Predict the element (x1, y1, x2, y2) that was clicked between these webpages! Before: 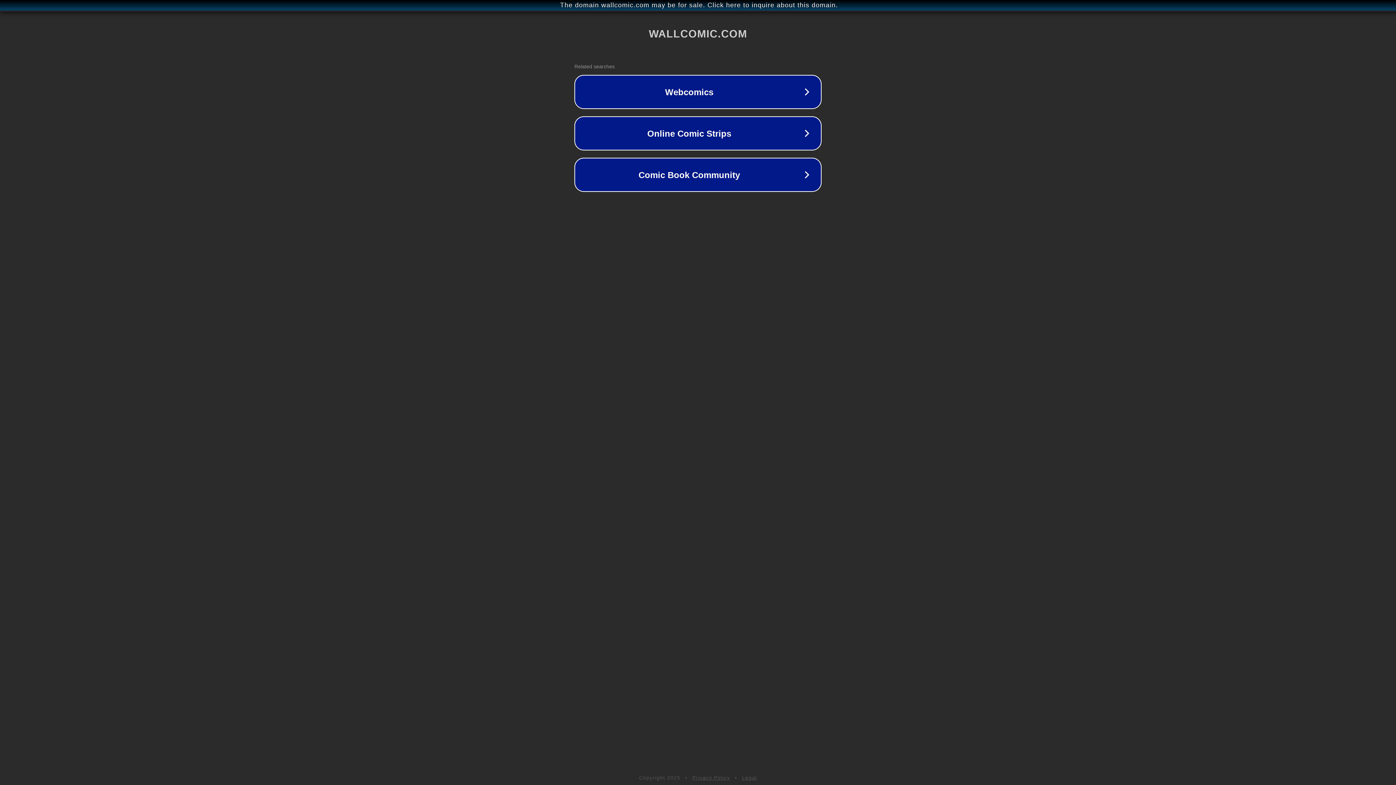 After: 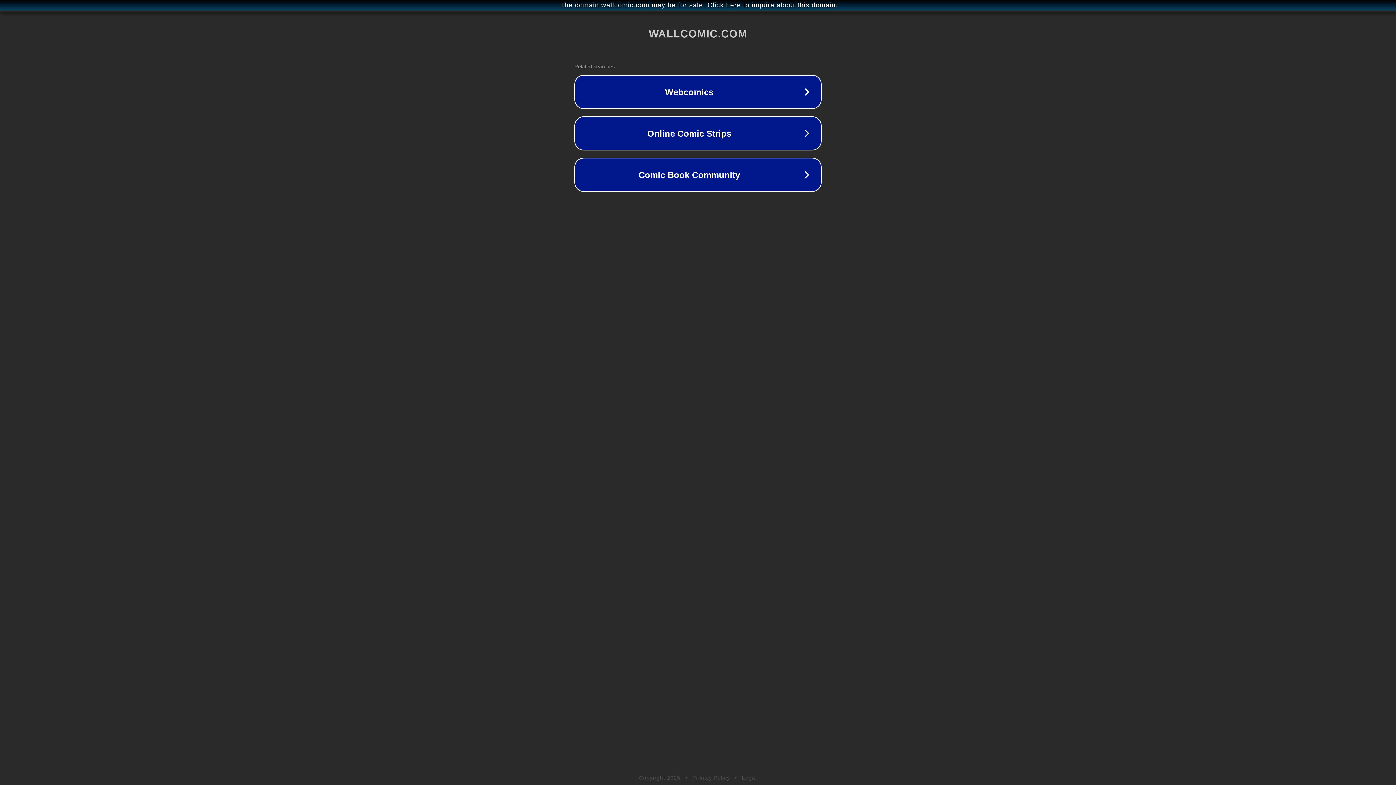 Action: label: Legal bbox: (742, 775, 757, 781)